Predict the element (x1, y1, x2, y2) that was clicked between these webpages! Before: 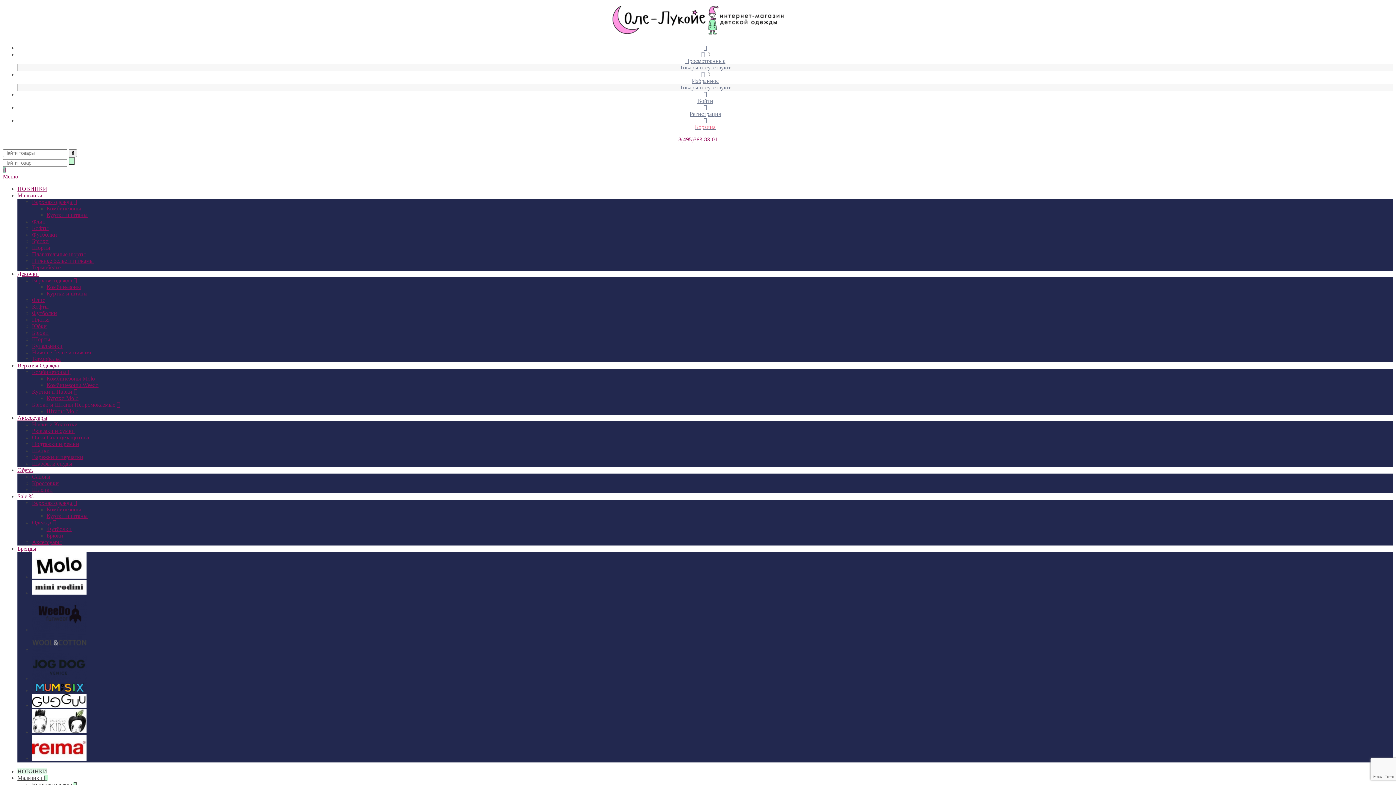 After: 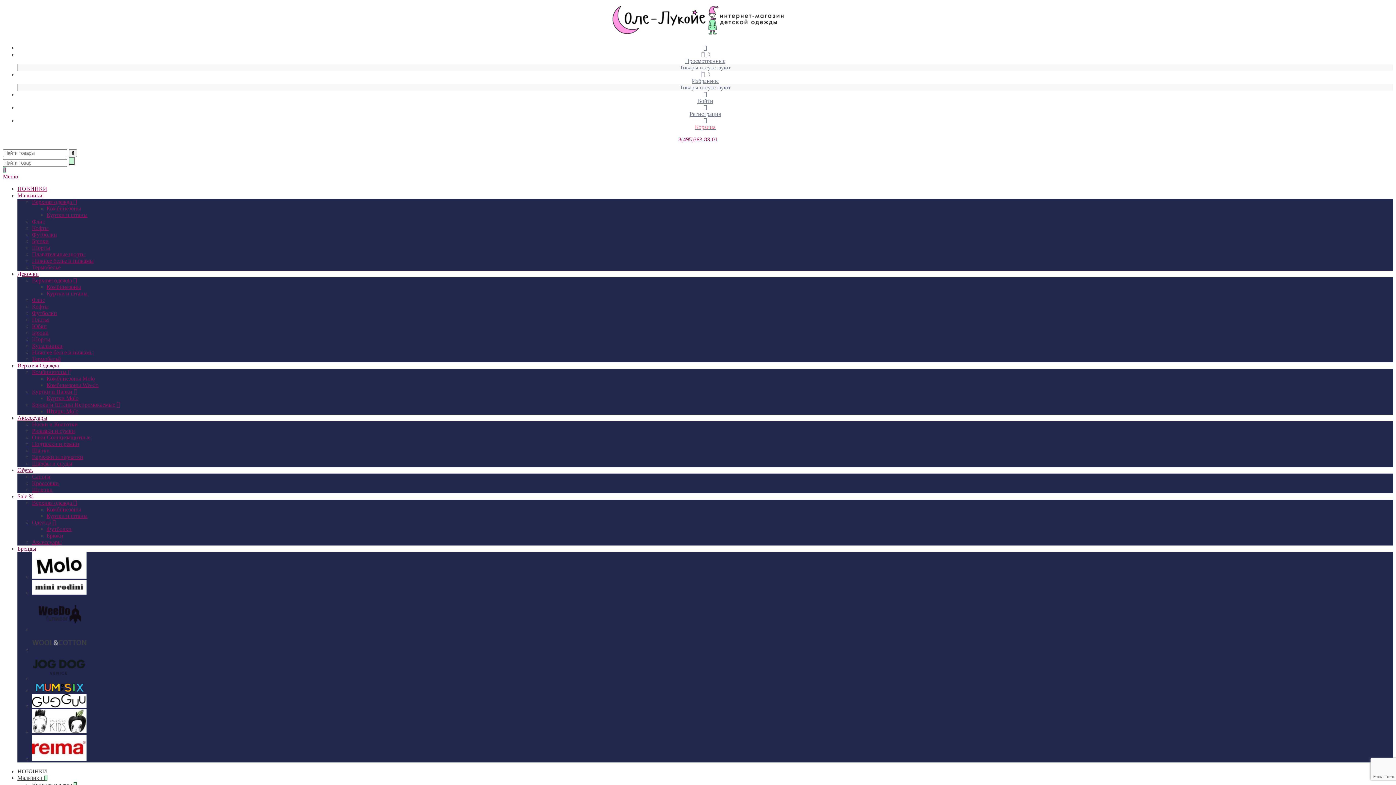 Action: label: Верхняя Одежда bbox: (17, 362, 58, 368)